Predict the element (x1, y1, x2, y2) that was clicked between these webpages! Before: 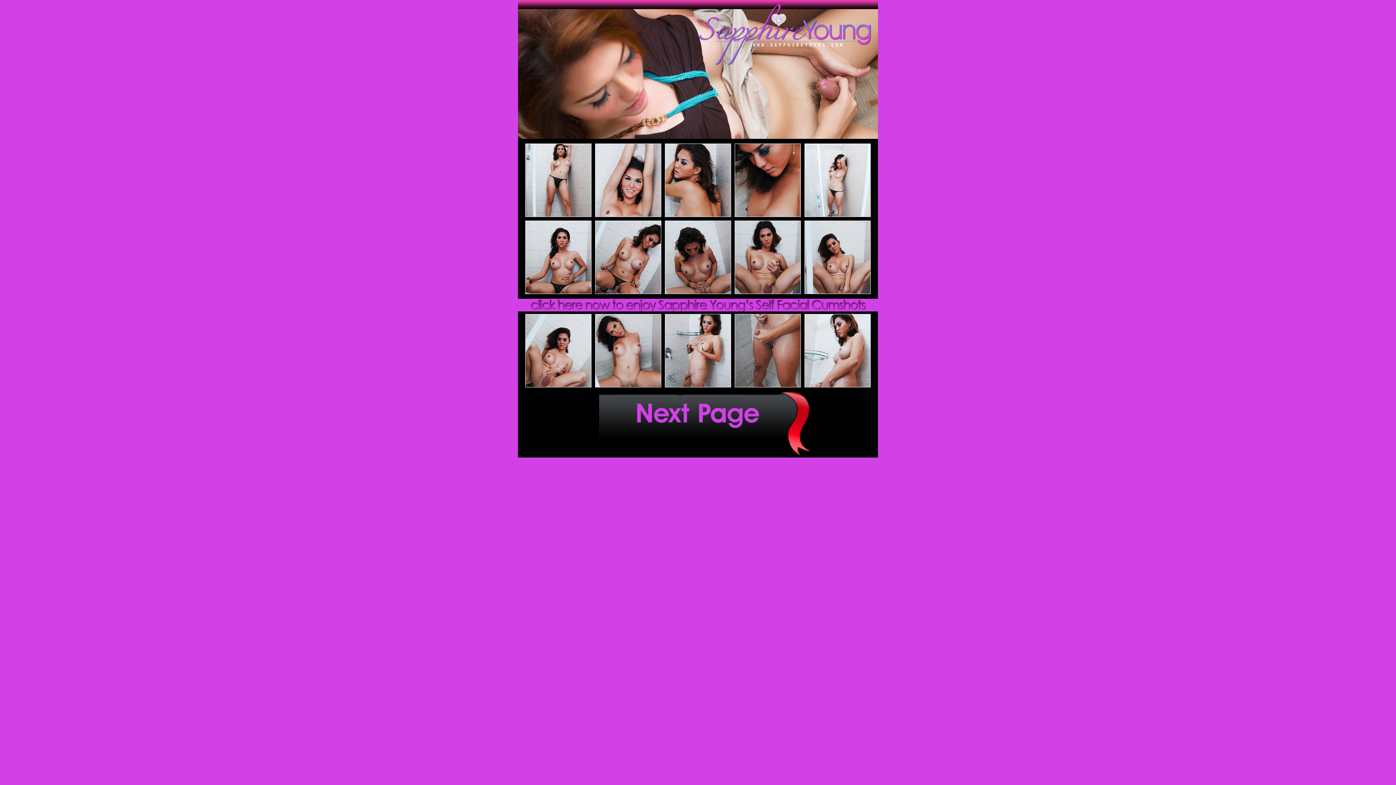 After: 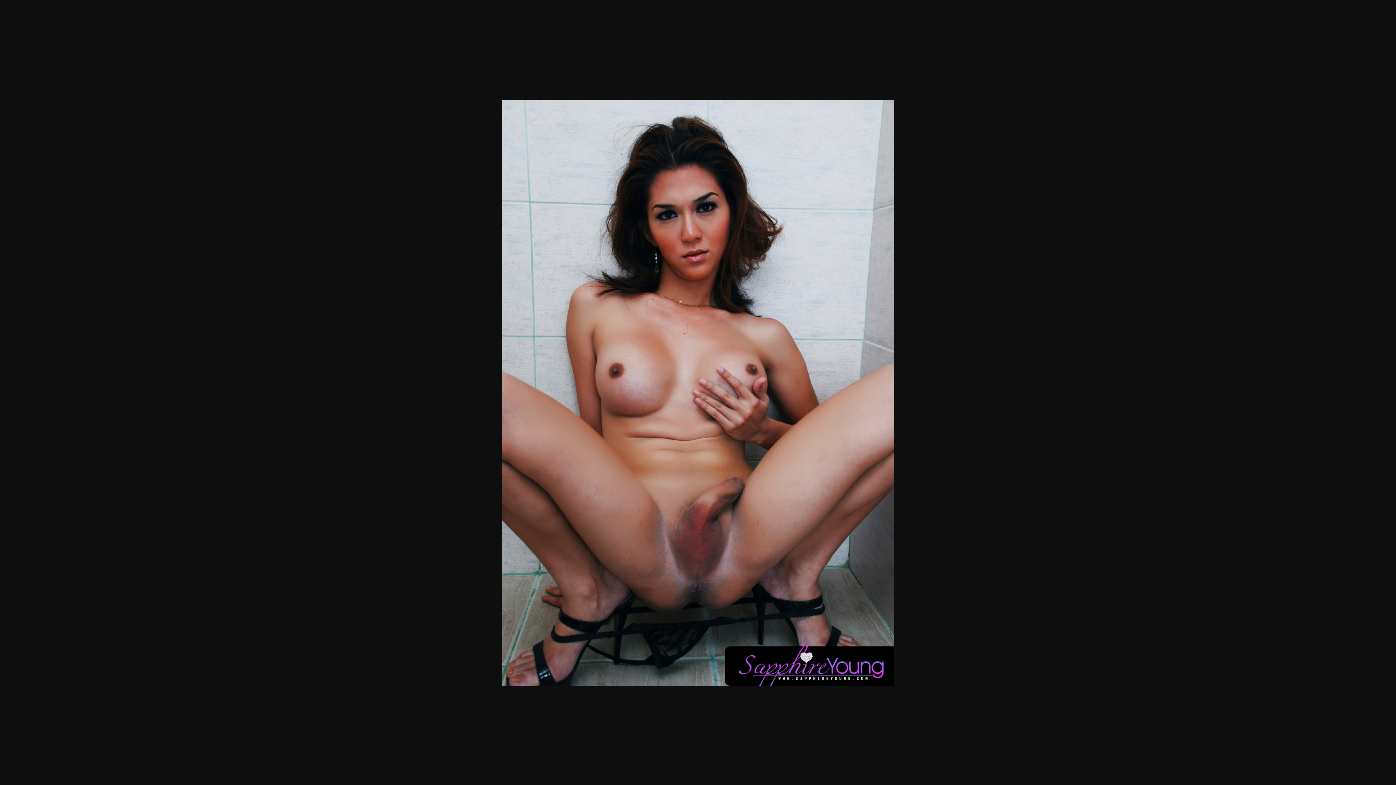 Action: bbox: (734, 289, 801, 295)